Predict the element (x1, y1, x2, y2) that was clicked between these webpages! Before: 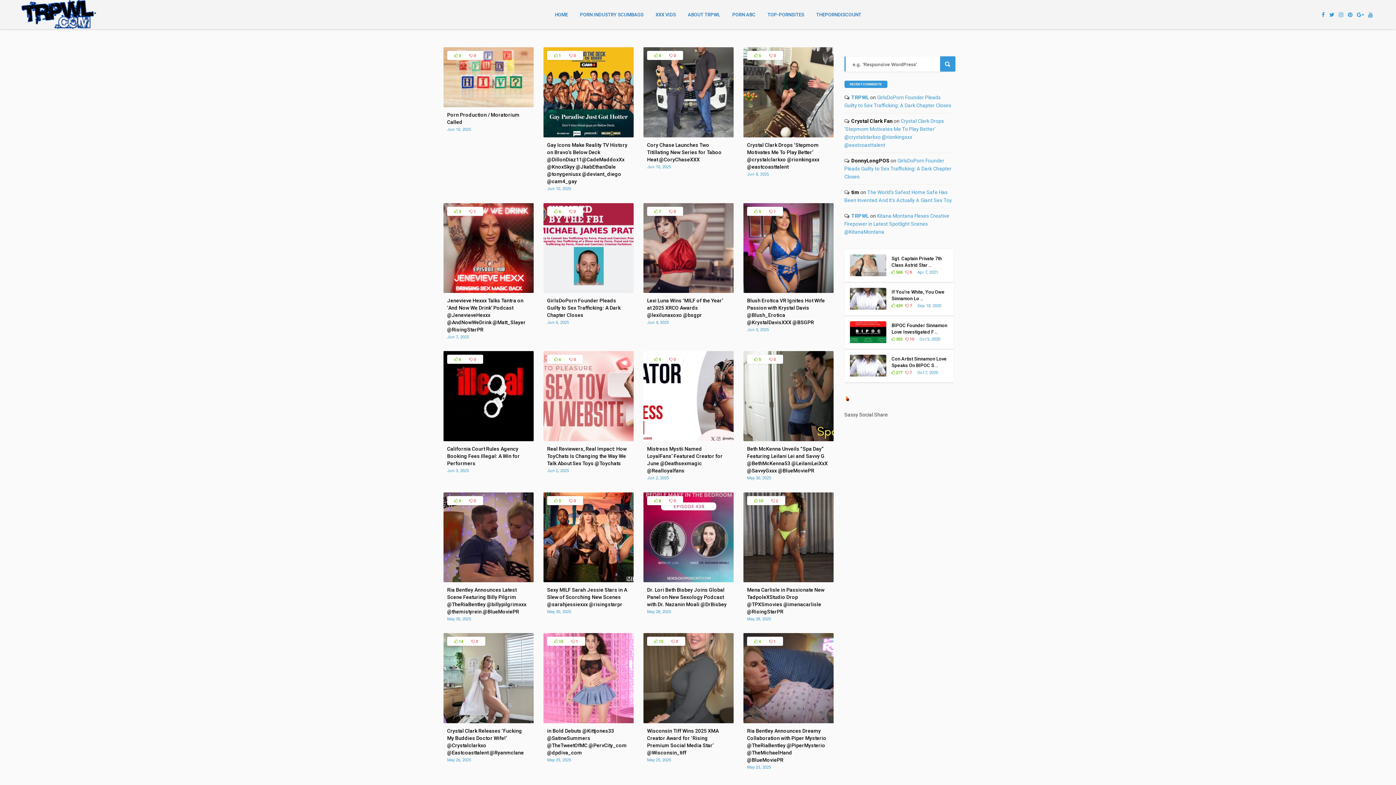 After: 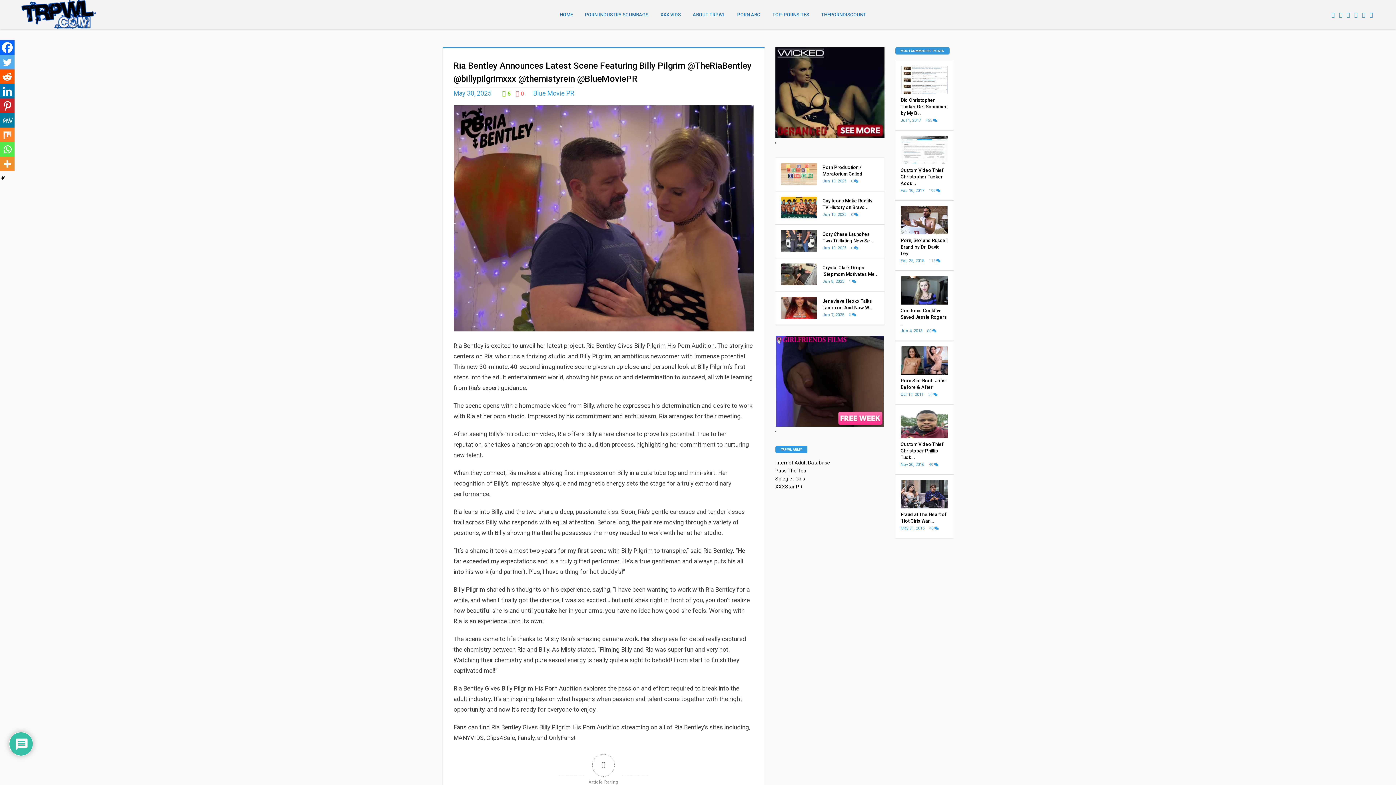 Action: bbox: (443, 577, 533, 583)